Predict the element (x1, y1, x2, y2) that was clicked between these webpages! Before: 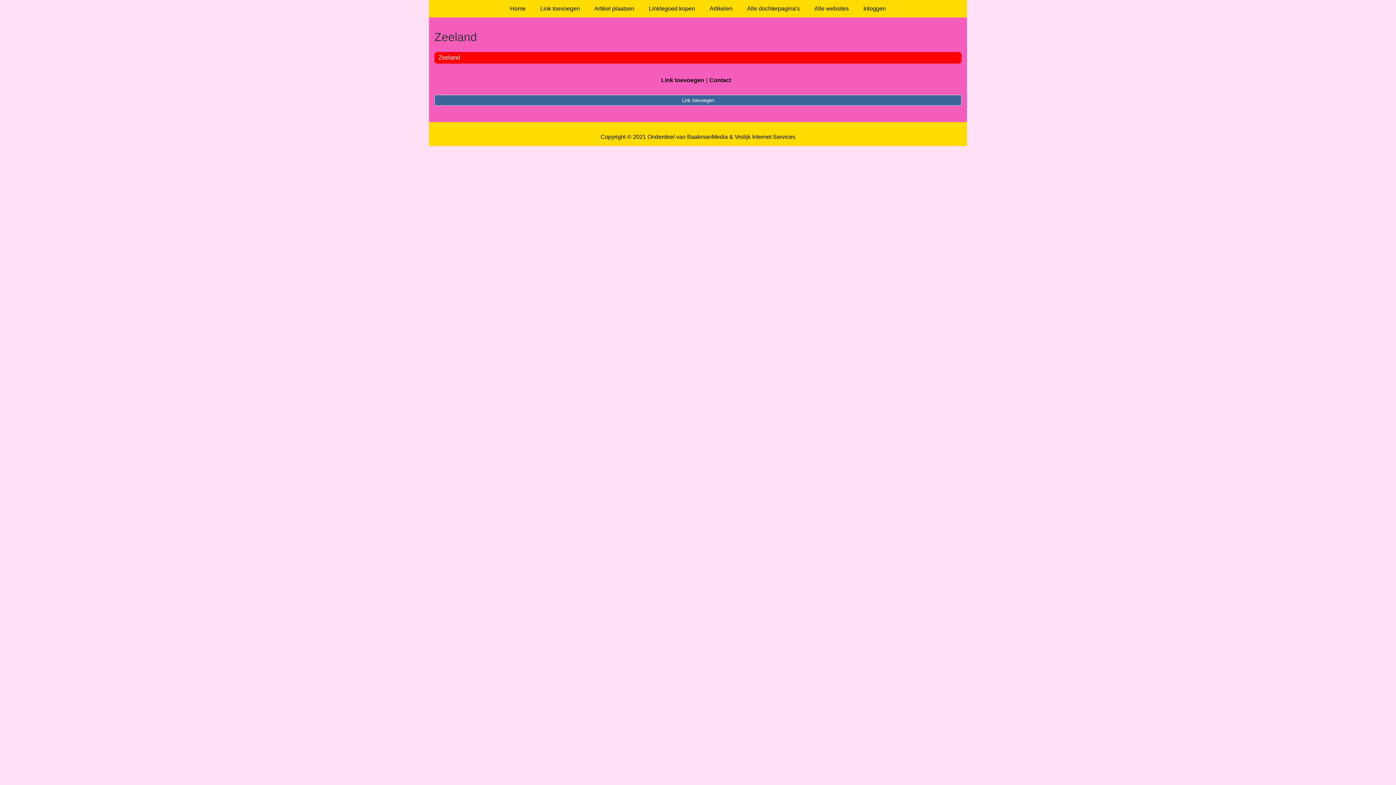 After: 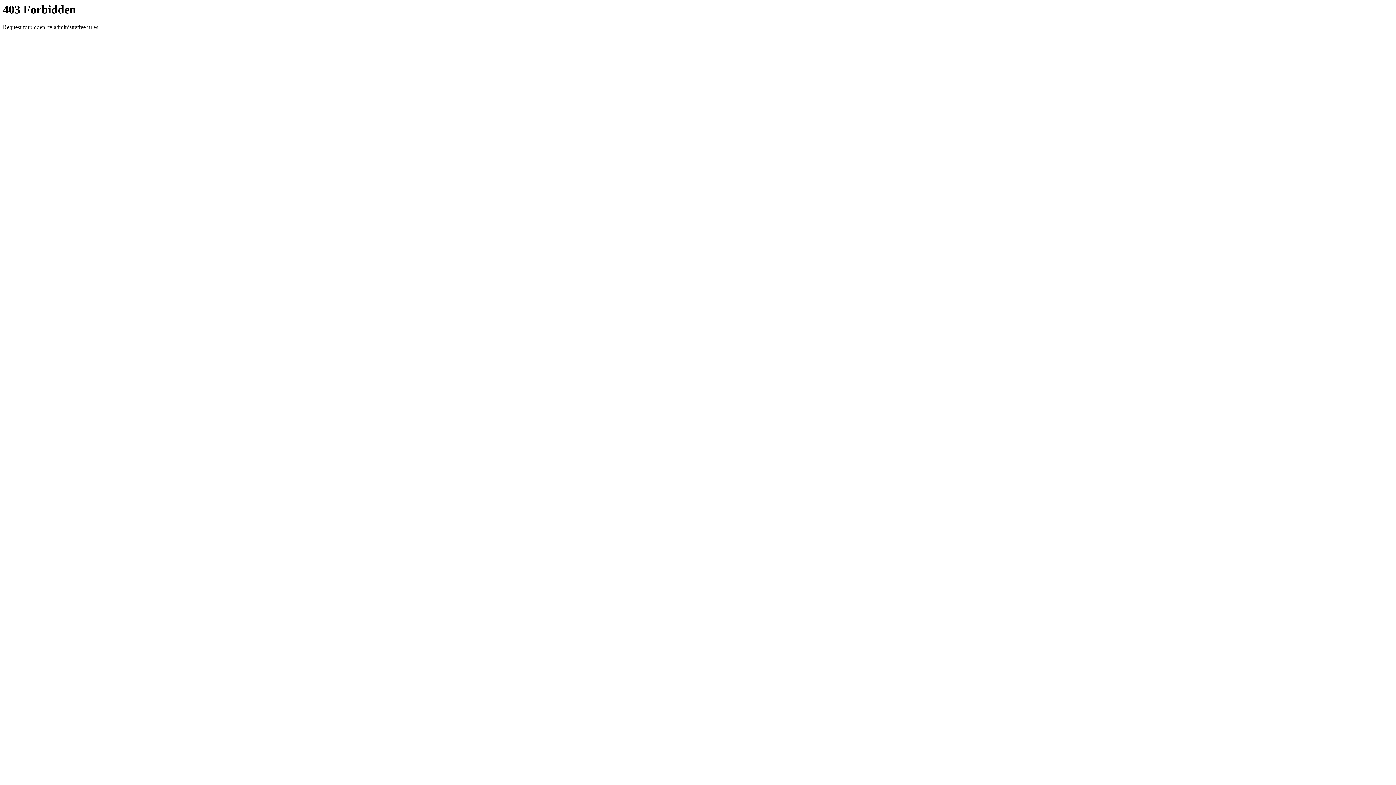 Action: bbox: (807, 0, 856, 17) label: Alle websites